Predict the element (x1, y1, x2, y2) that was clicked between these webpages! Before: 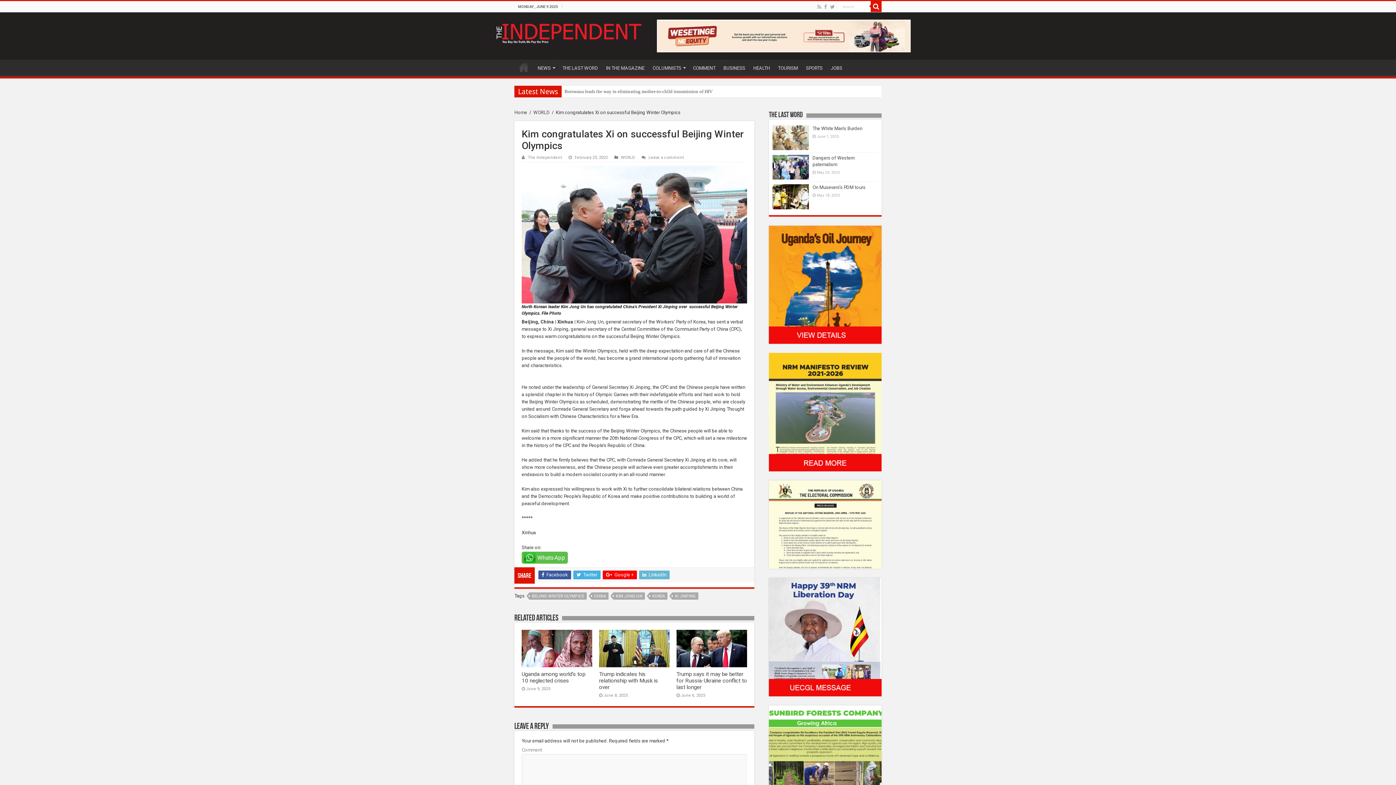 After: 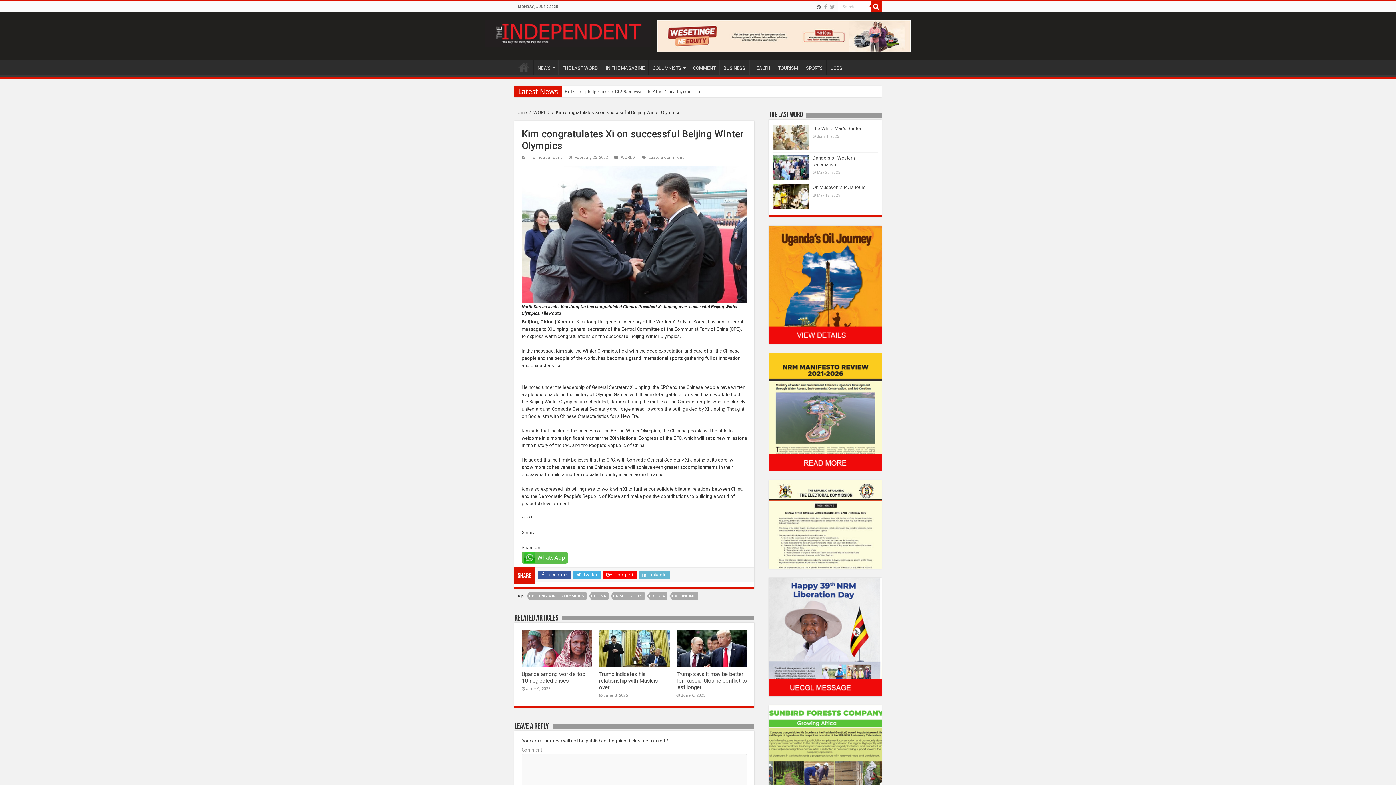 Action: bbox: (816, 2, 822, 11)